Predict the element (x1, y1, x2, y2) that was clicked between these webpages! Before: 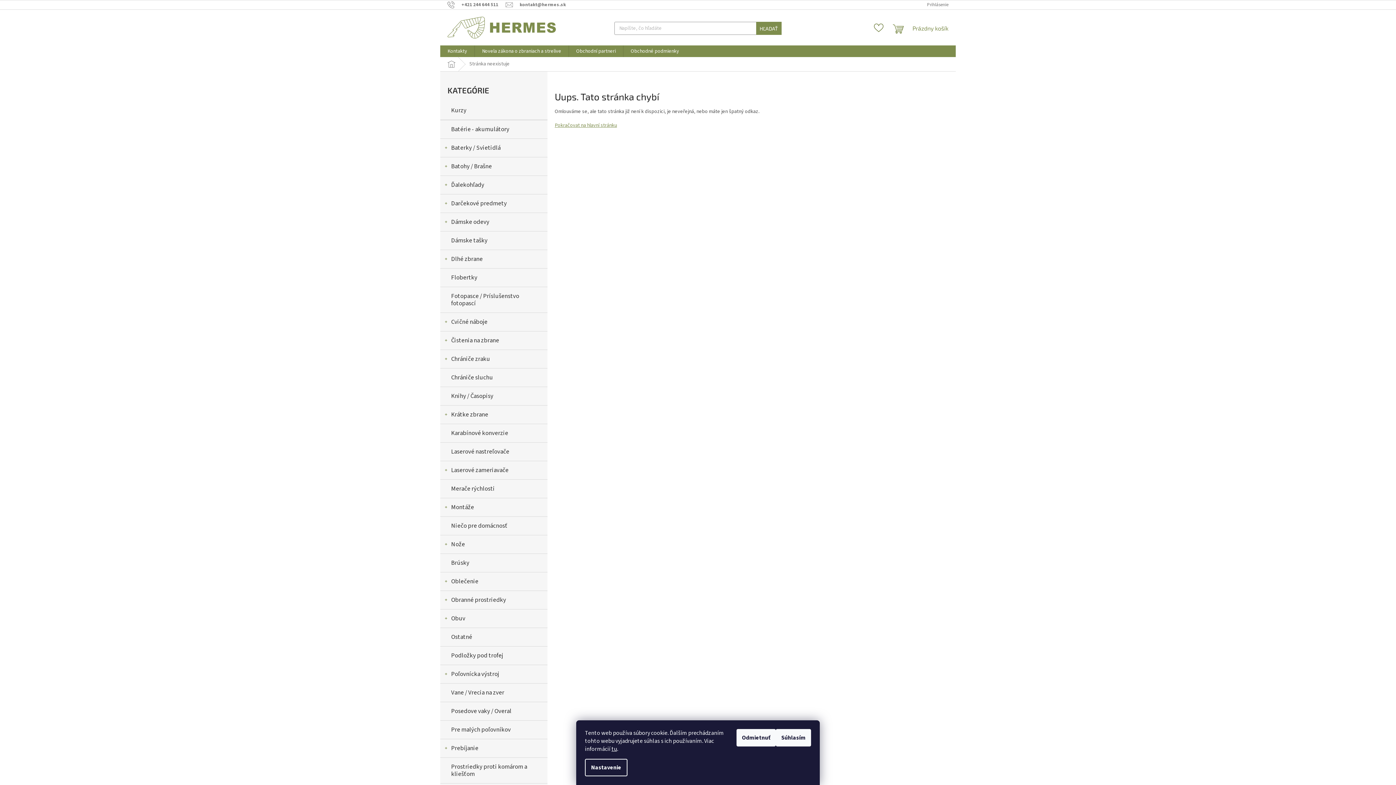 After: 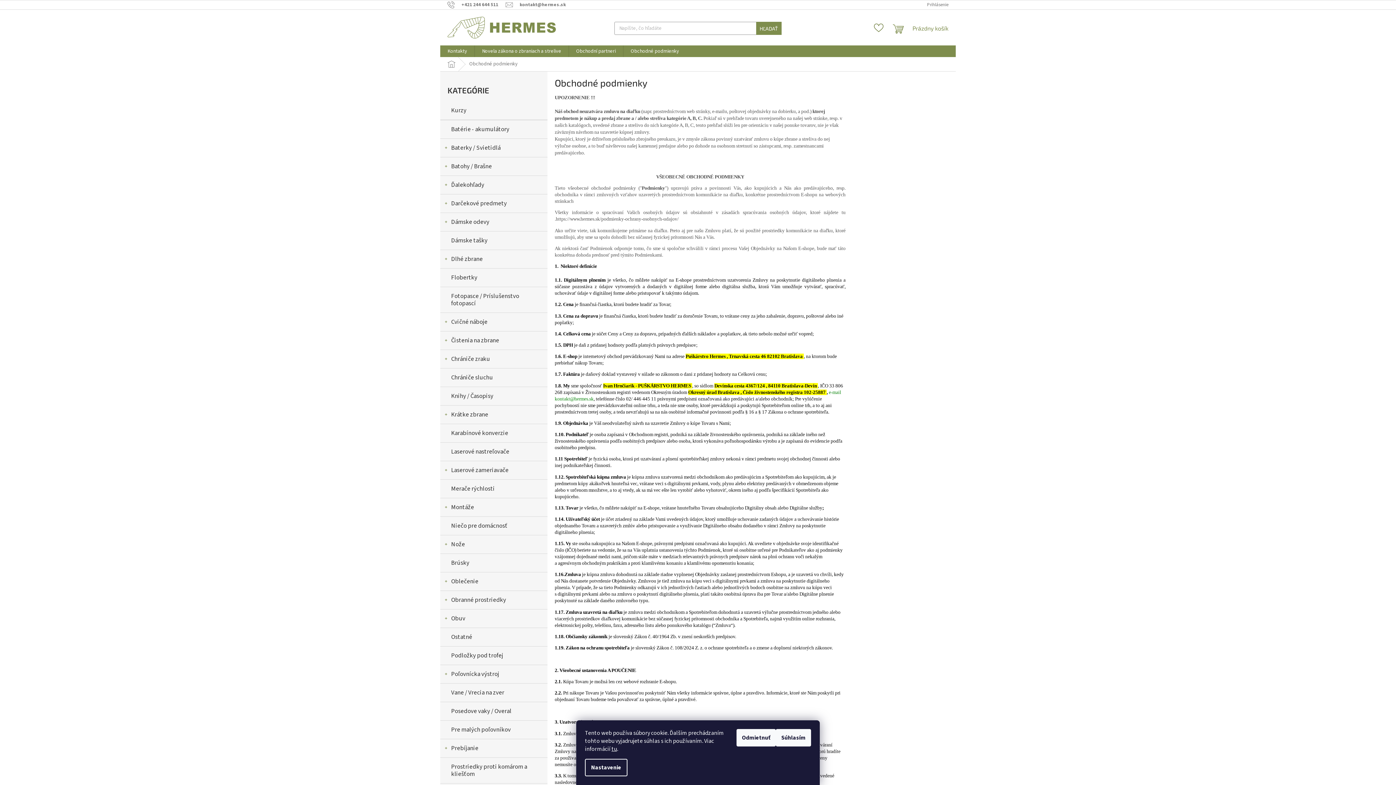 Action: label: Obchodné podmienky bbox: (623, 45, 686, 57)